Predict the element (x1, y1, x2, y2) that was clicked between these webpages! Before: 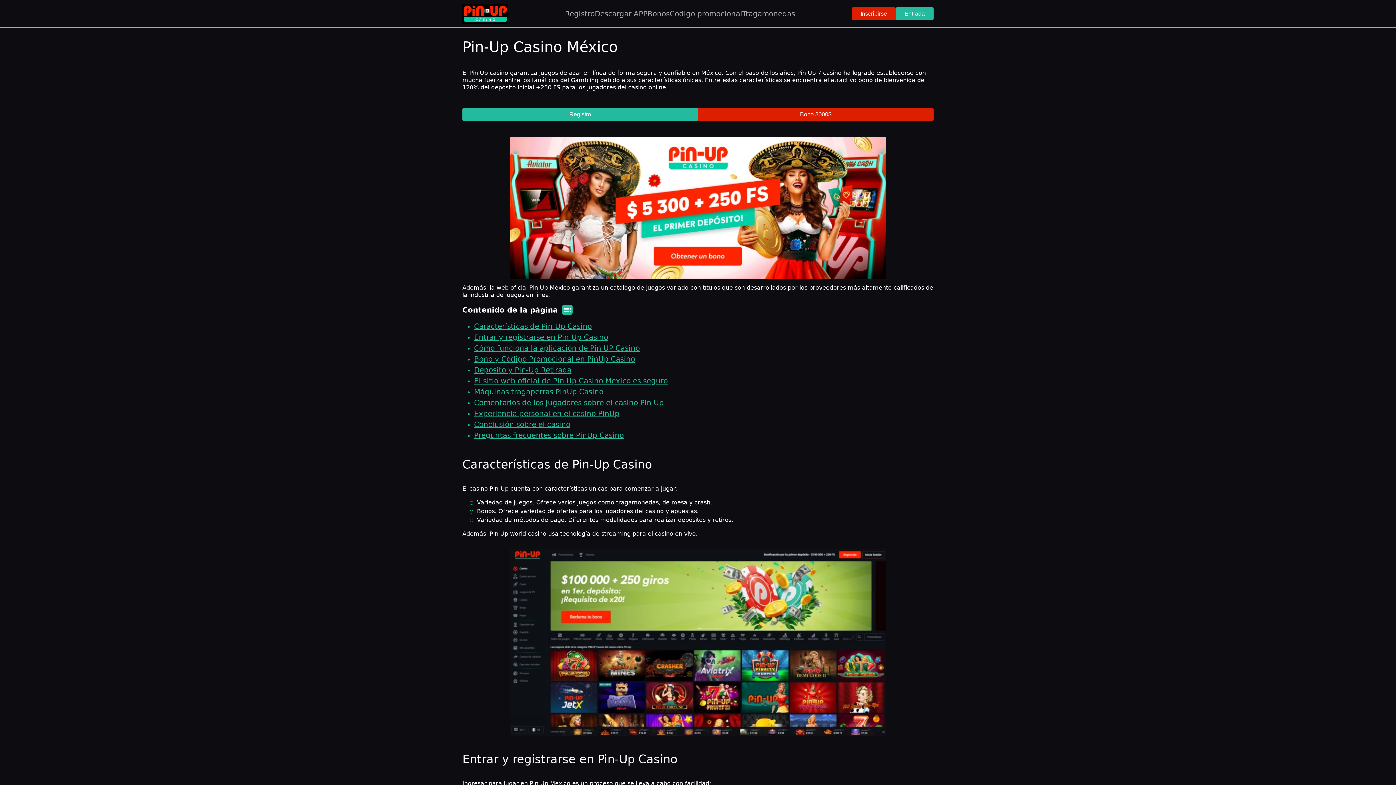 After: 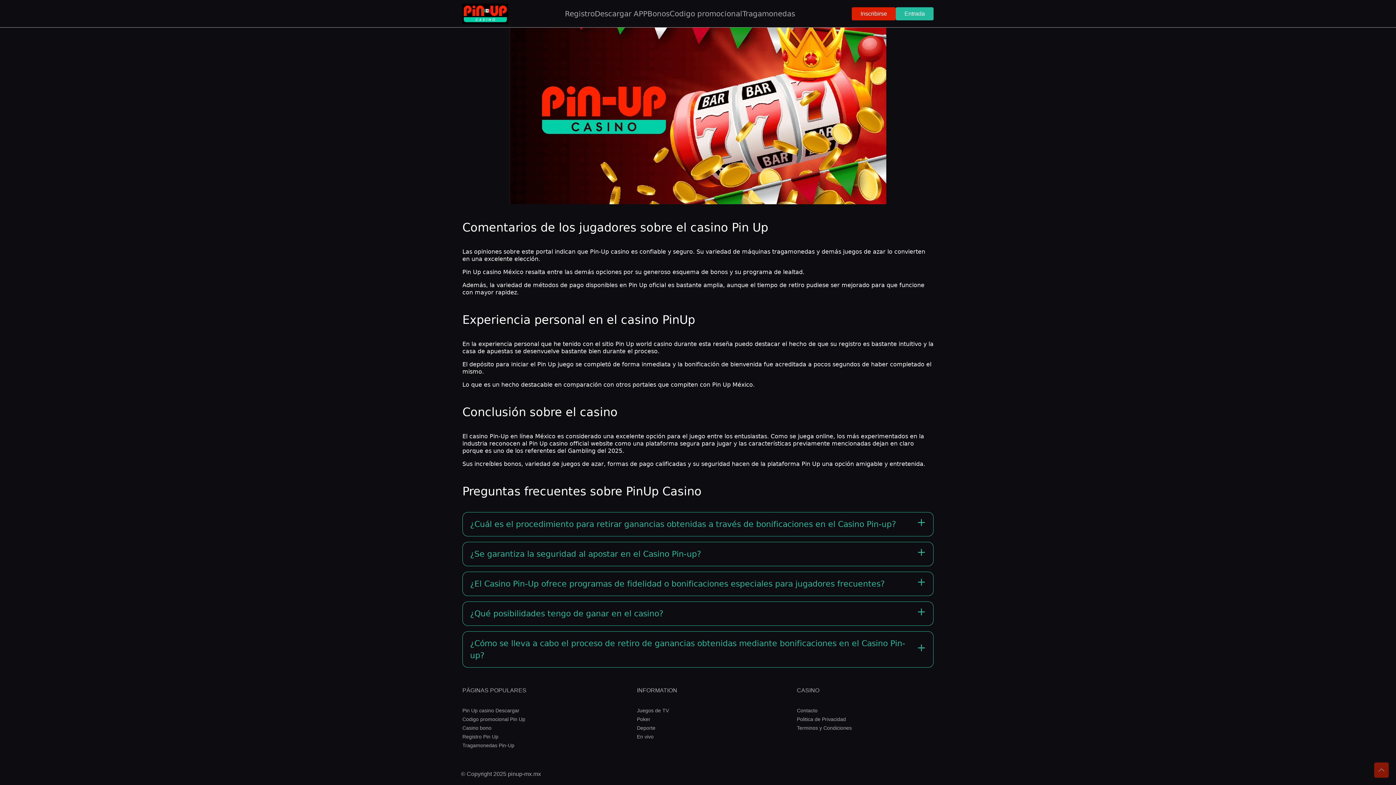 Action: bbox: (474, 398, 664, 407) label: Comentarios de los jugadores sobre el casino Pin Up